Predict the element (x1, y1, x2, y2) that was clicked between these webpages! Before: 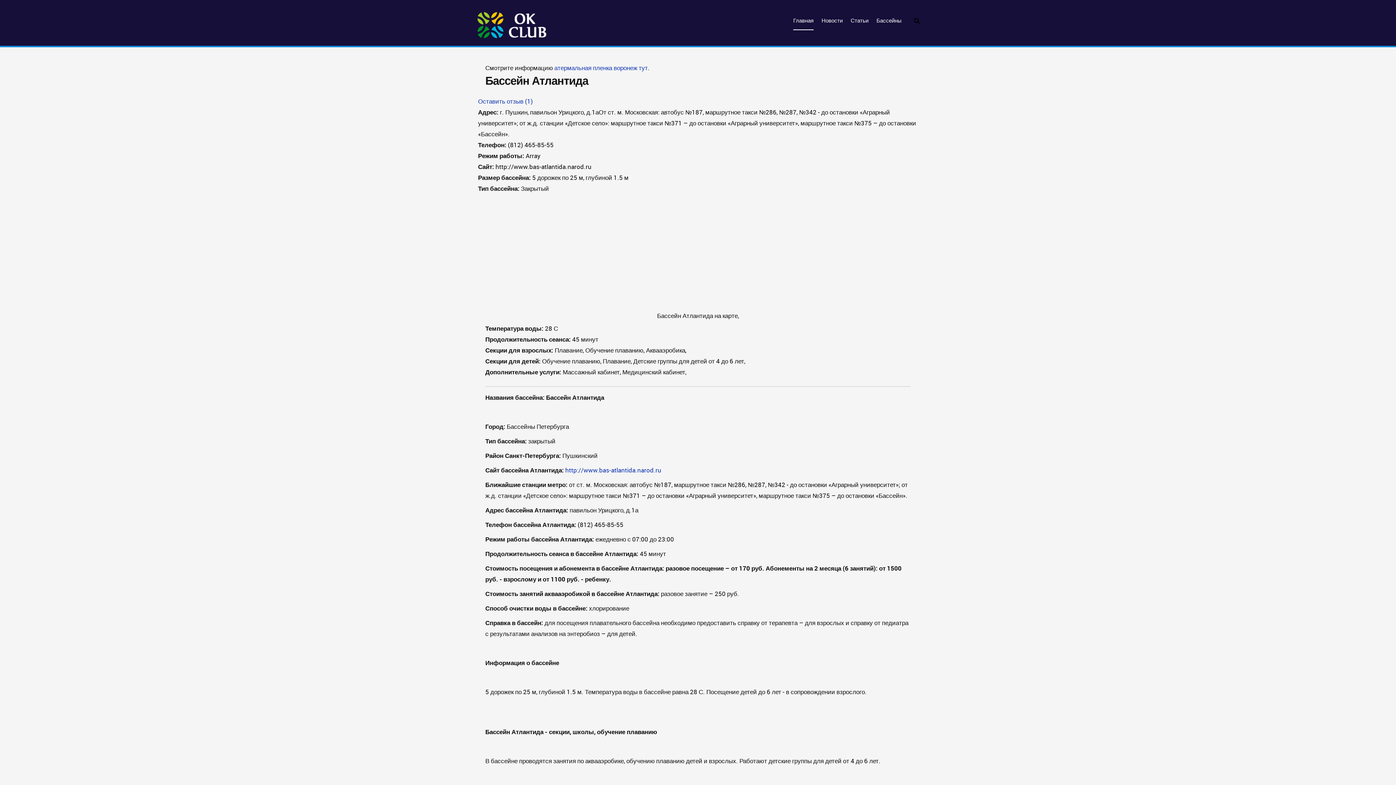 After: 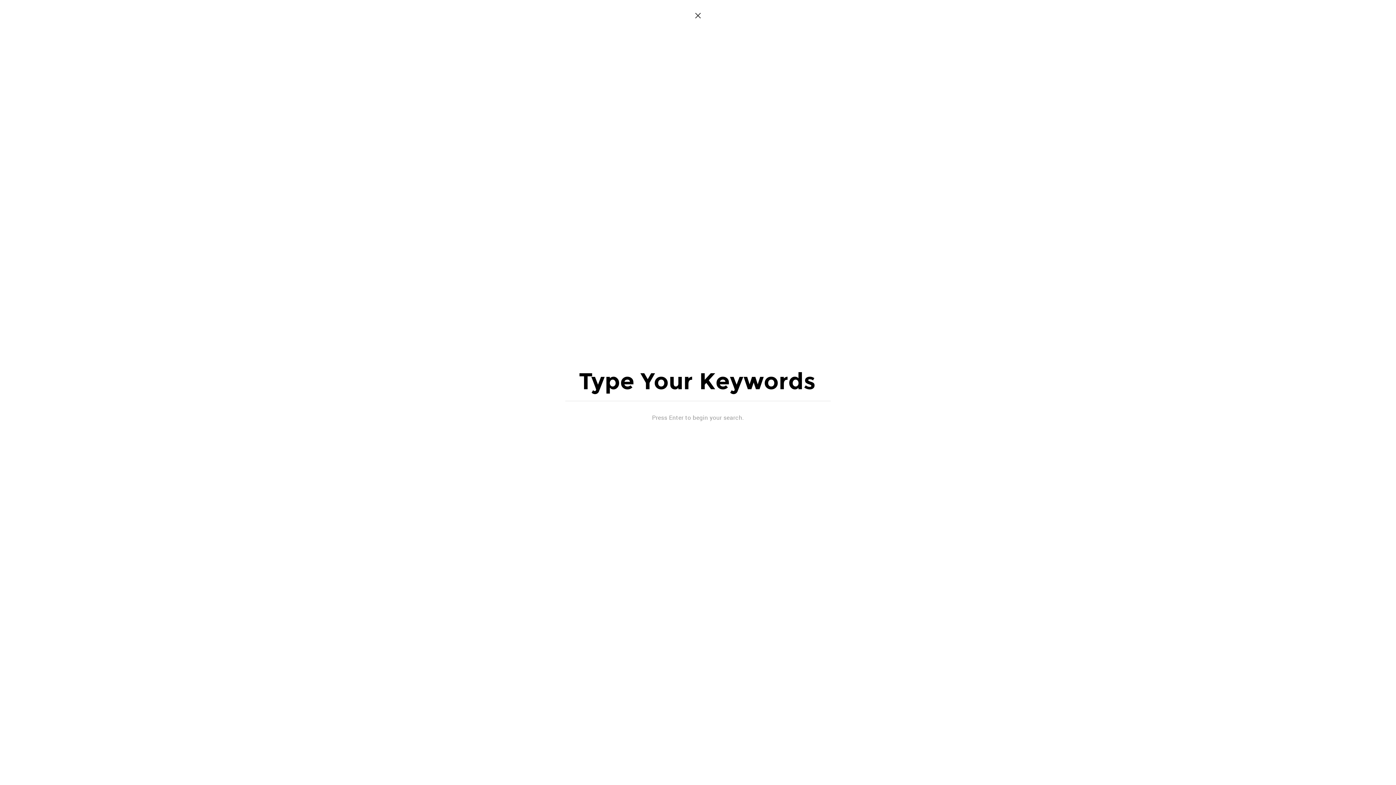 Action: bbox: (914, 15, 920, 26)